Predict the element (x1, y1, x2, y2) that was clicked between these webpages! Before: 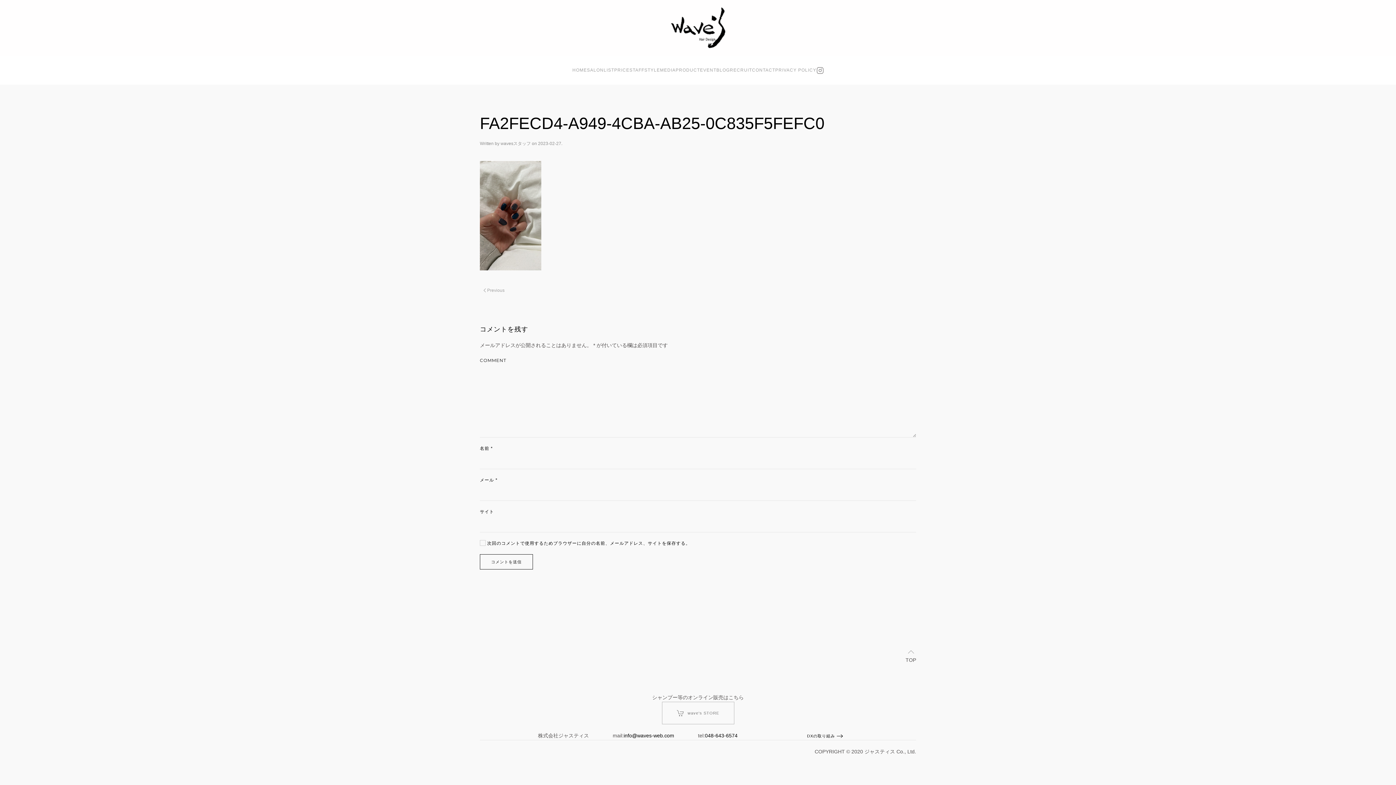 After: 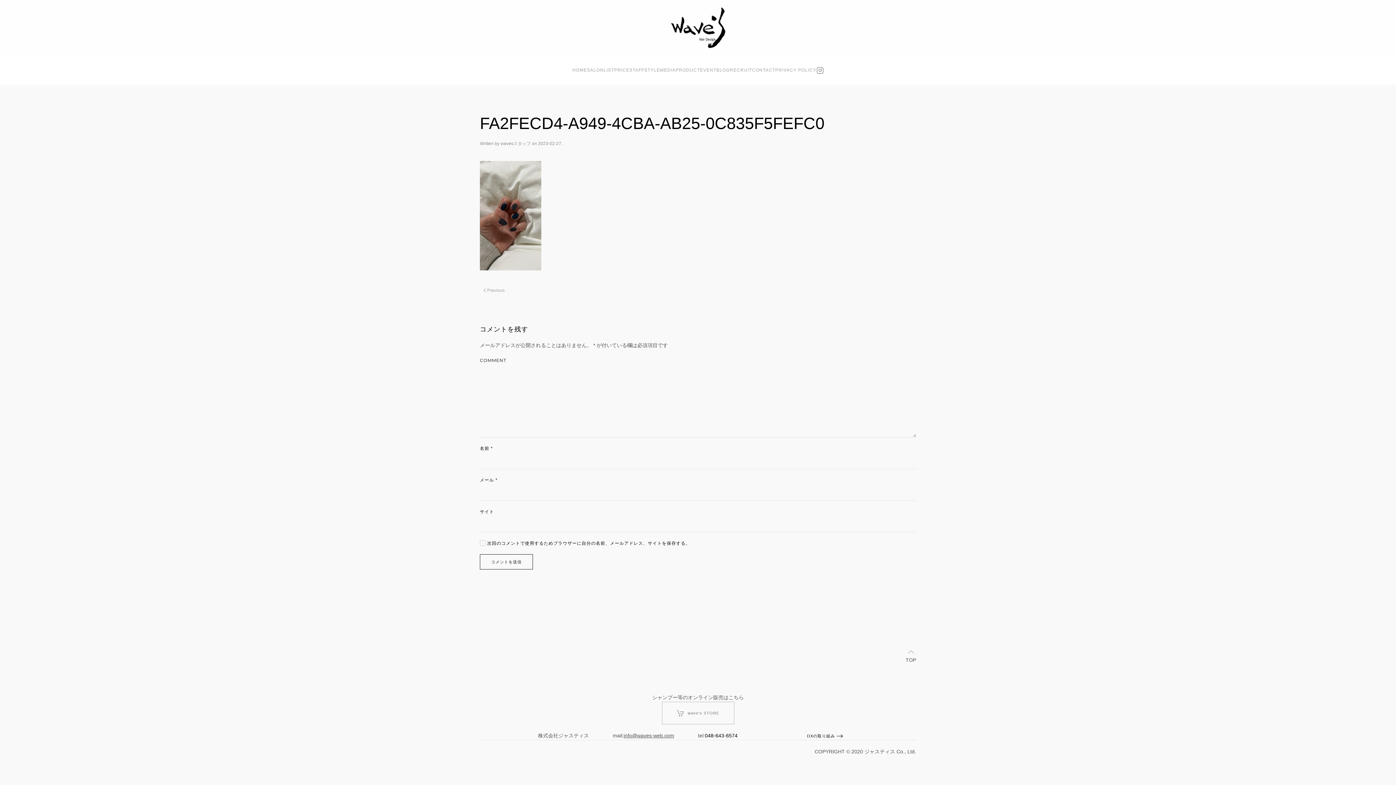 Action: bbox: (623, 733, 674, 738) label: info@waves-web.com